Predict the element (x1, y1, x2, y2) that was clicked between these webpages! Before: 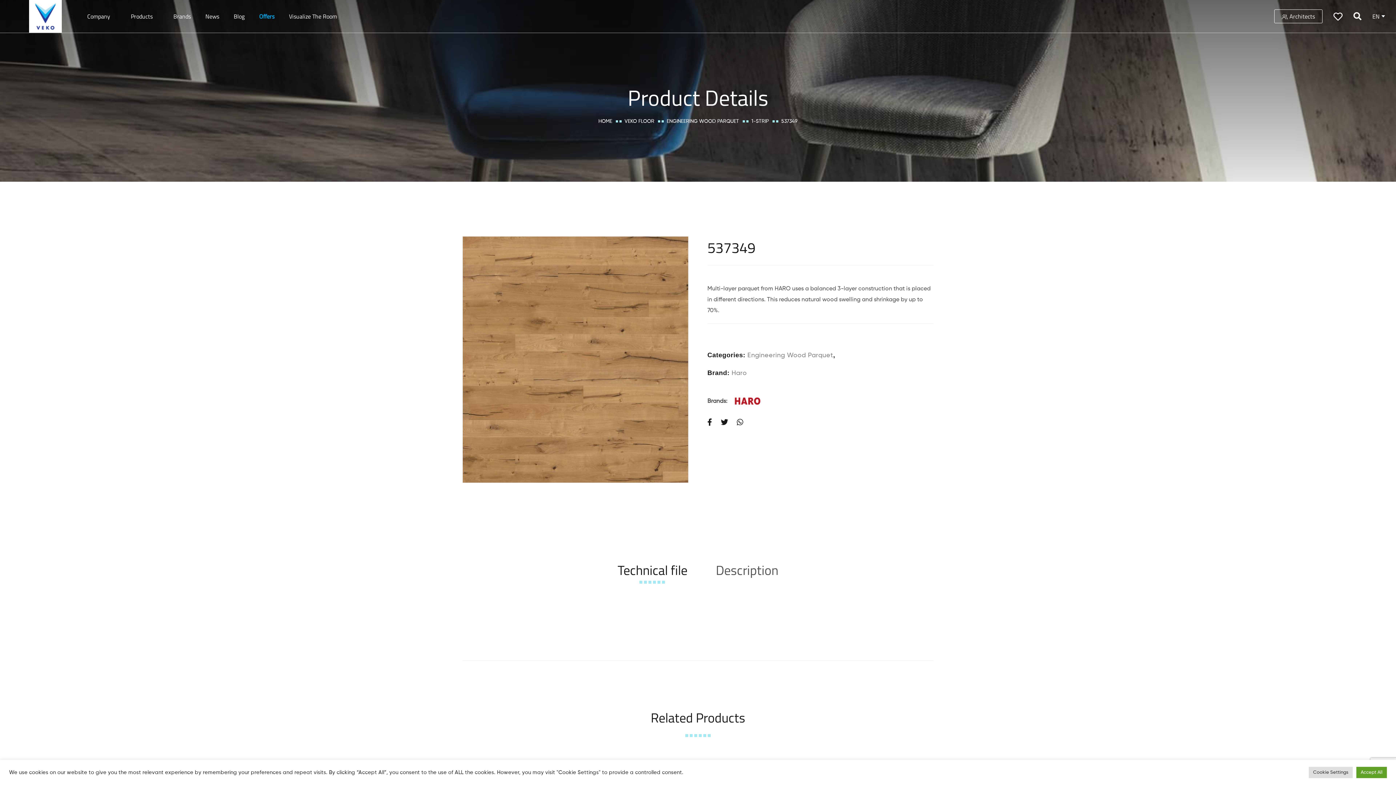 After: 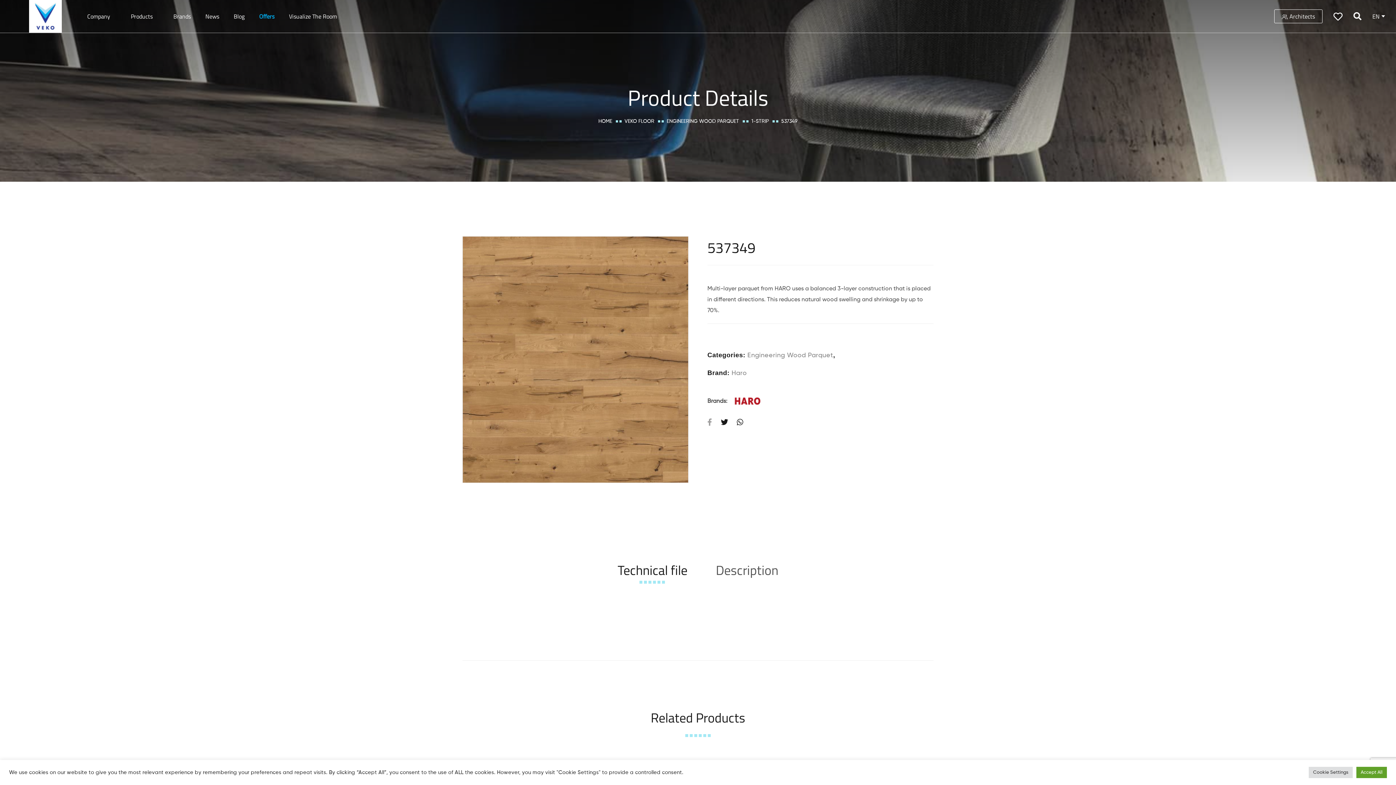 Action: bbox: (707, 420, 712, 426)